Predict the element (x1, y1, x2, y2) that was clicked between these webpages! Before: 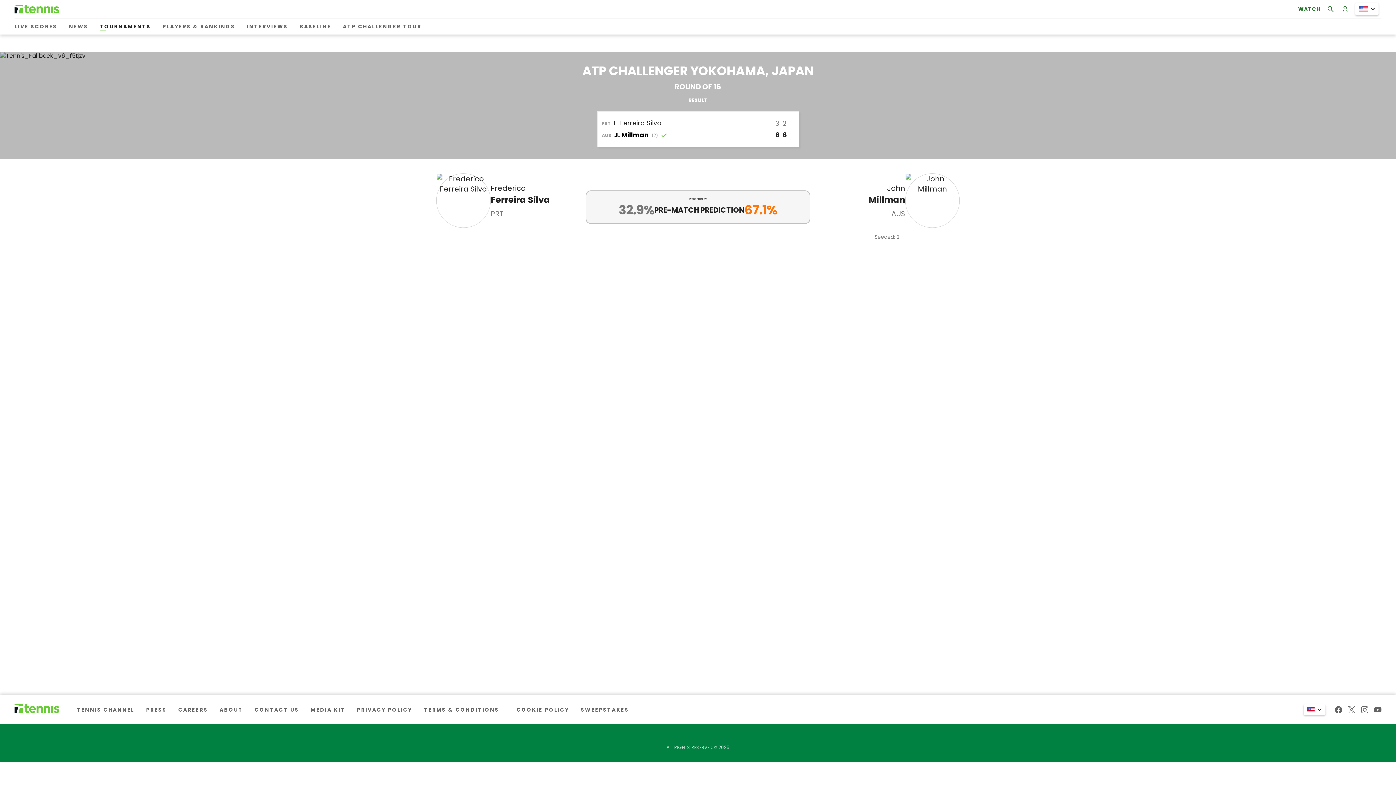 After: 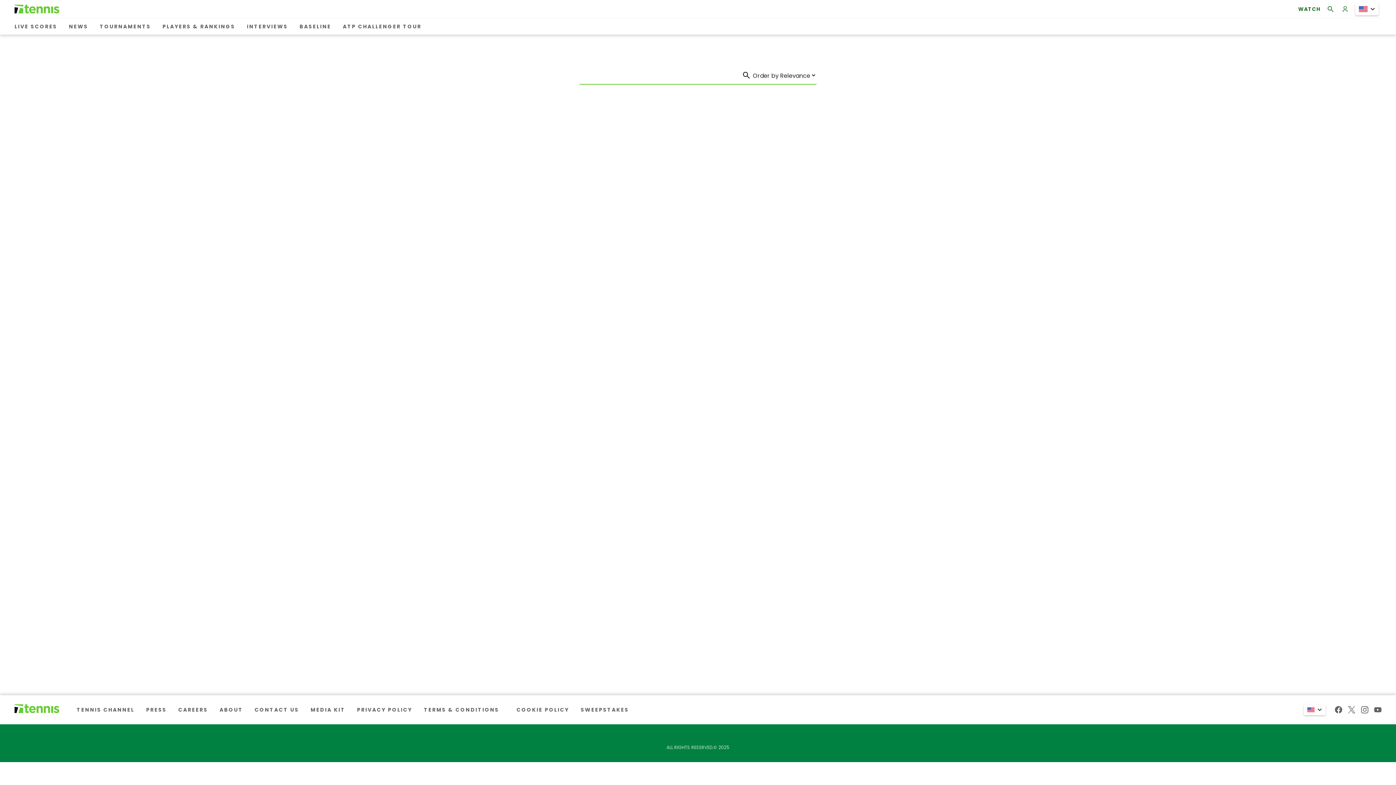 Action: bbox: (1323, 1, 1338, 16)